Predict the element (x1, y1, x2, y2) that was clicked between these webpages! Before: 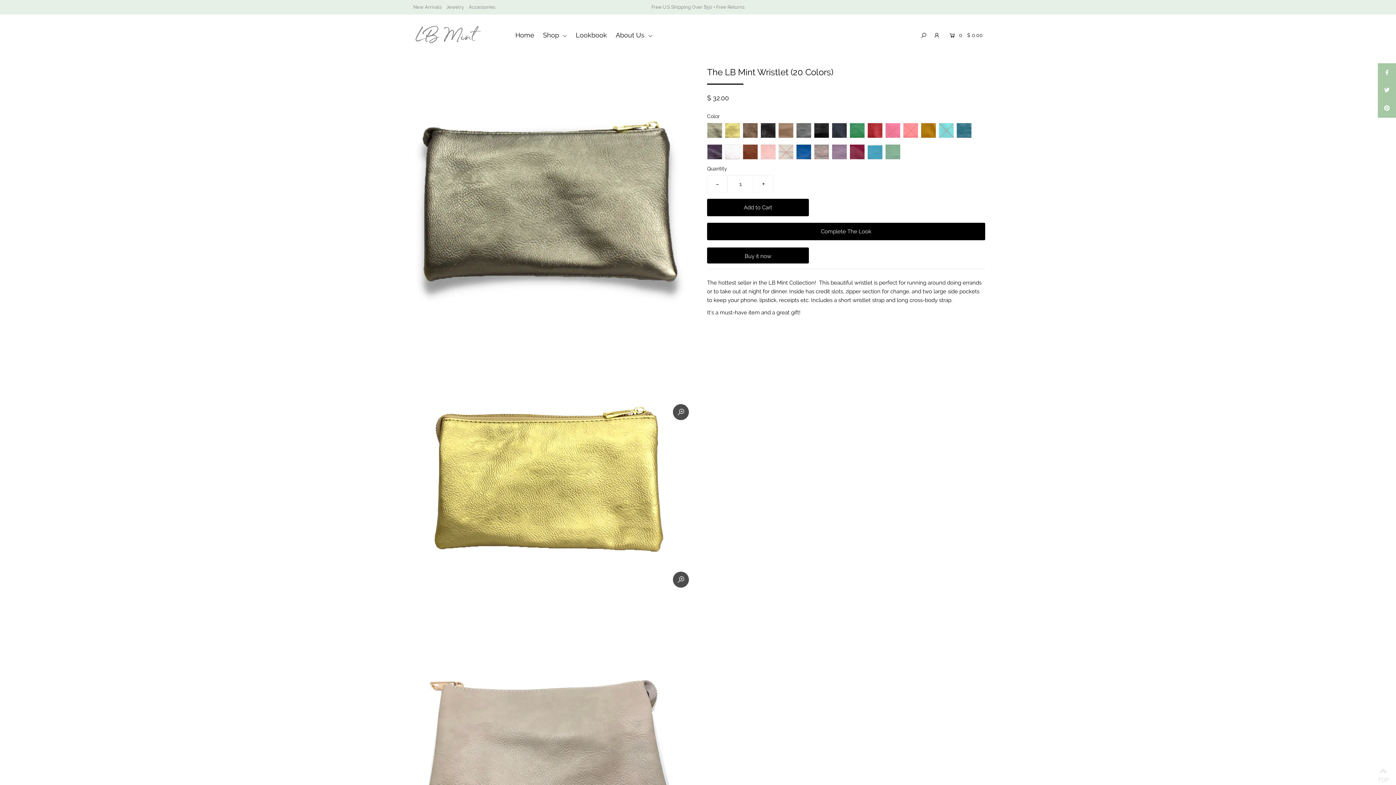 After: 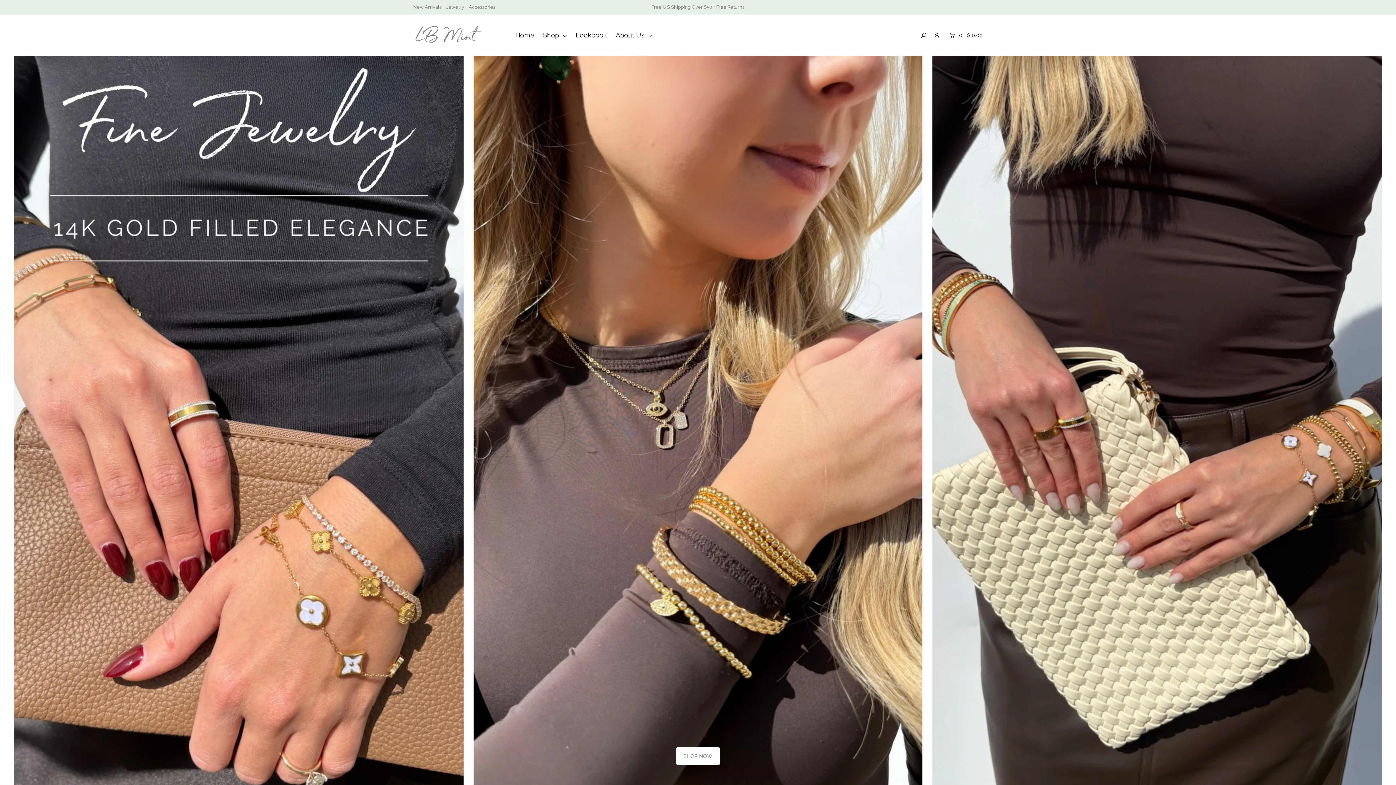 Action: bbox: (515, 31, 541, 38) label: Home